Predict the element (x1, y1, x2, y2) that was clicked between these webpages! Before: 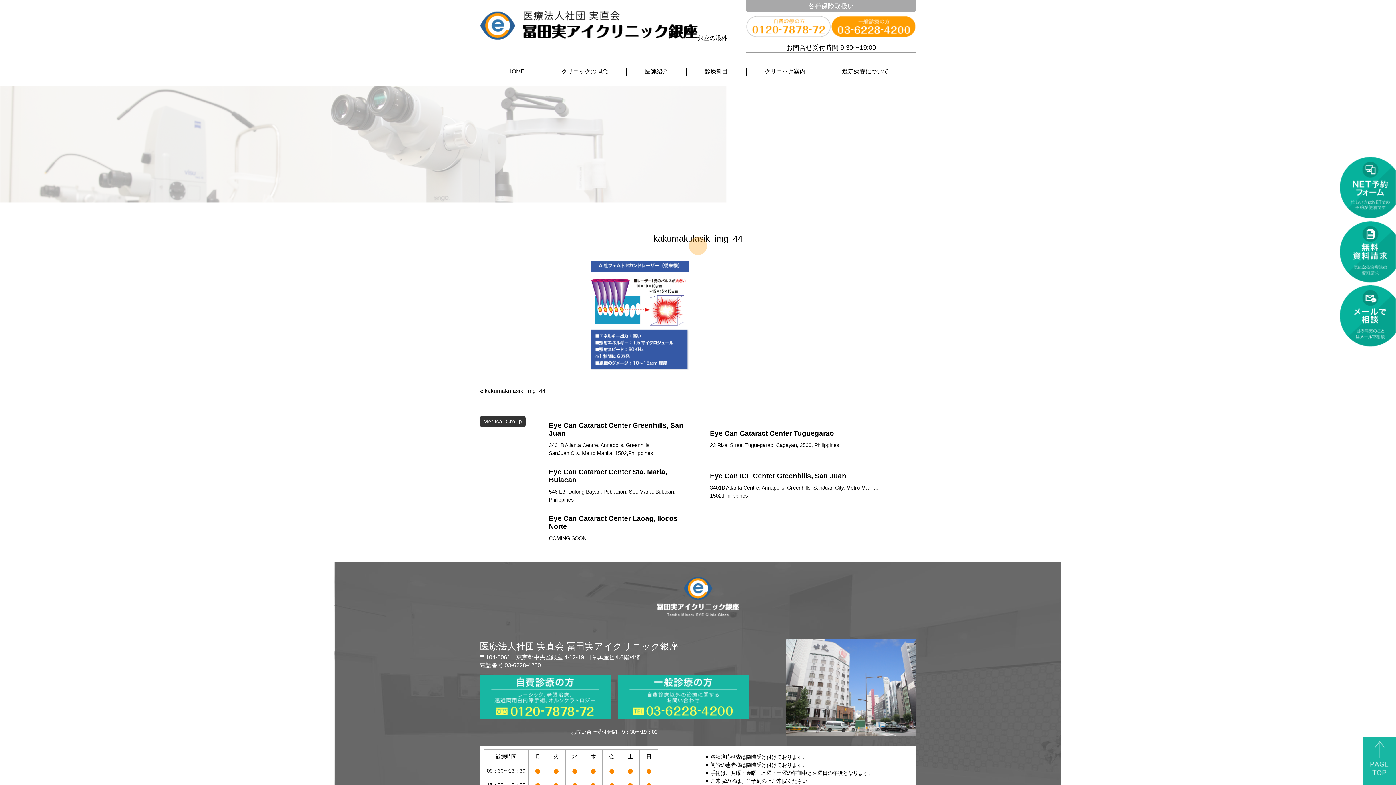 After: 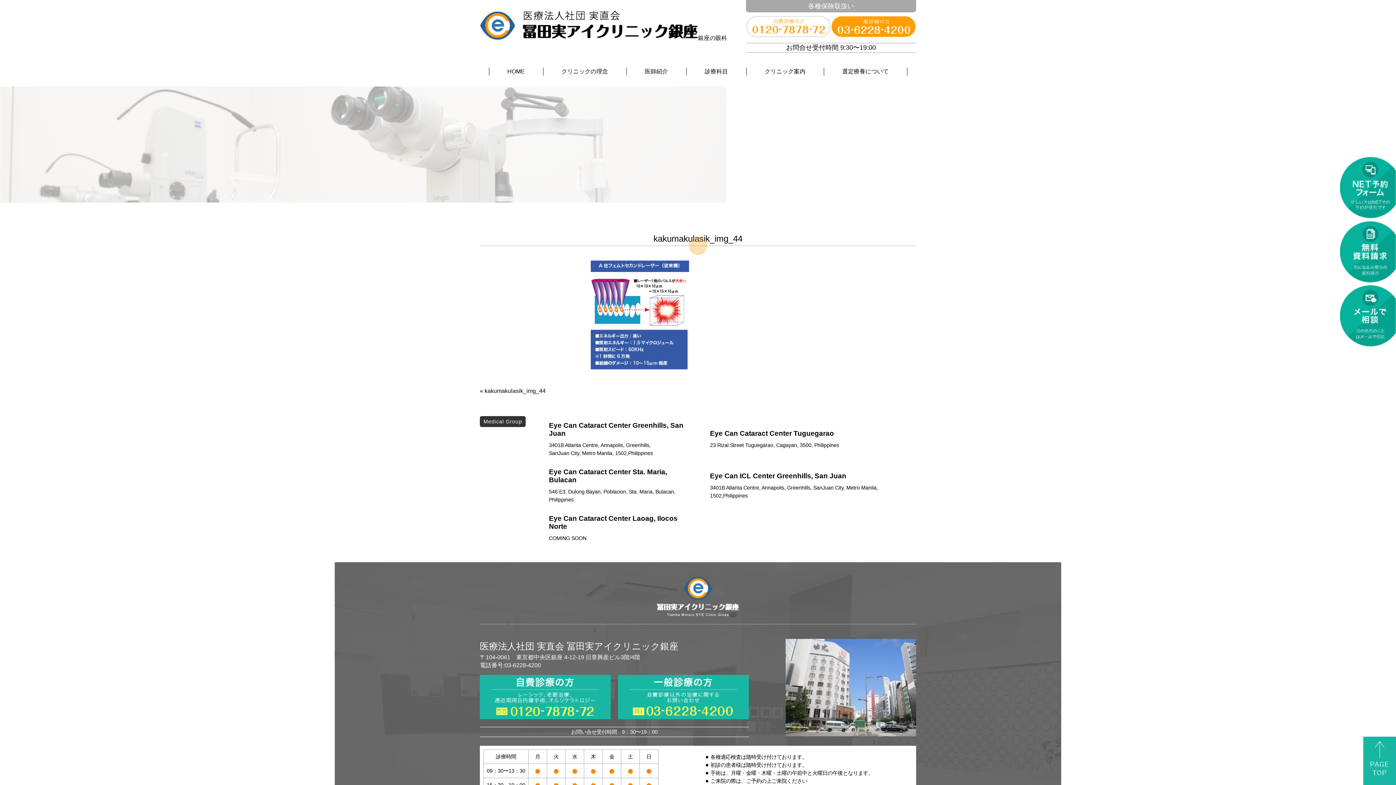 Action: label: kakumakulasik_img_44 bbox: (484, 387, 545, 394)